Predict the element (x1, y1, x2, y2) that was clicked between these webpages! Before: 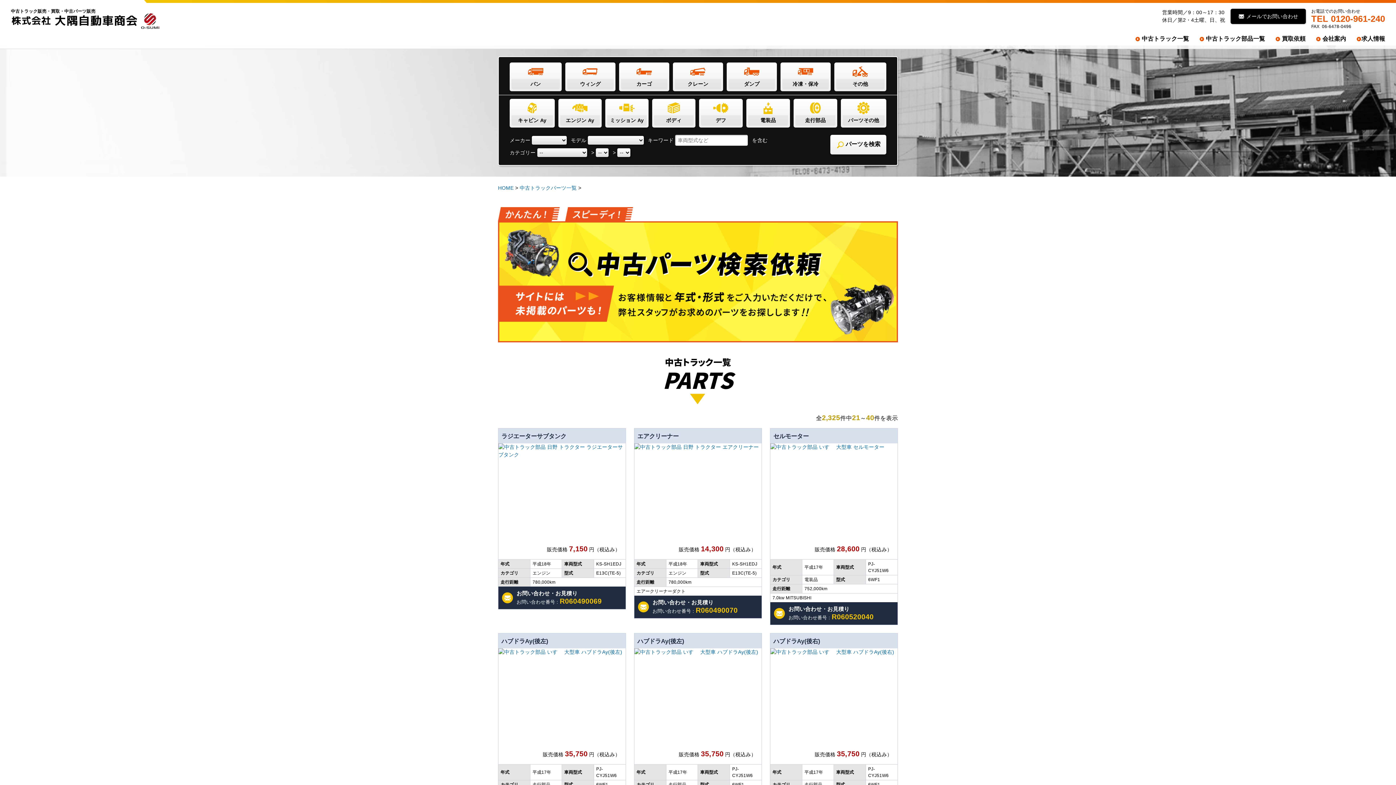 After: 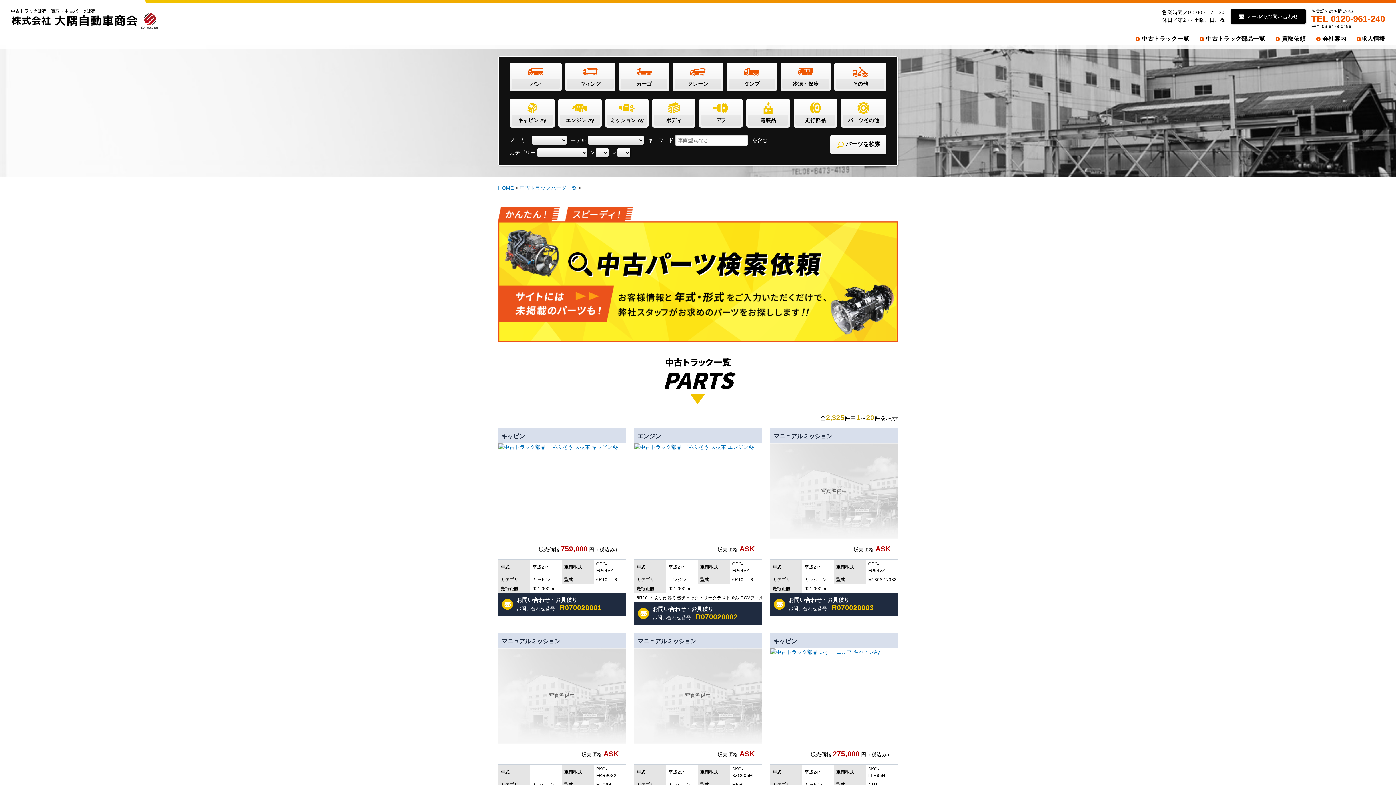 Action: label: 中古トラックパーツ一覧 bbox: (519, 184, 576, 190)